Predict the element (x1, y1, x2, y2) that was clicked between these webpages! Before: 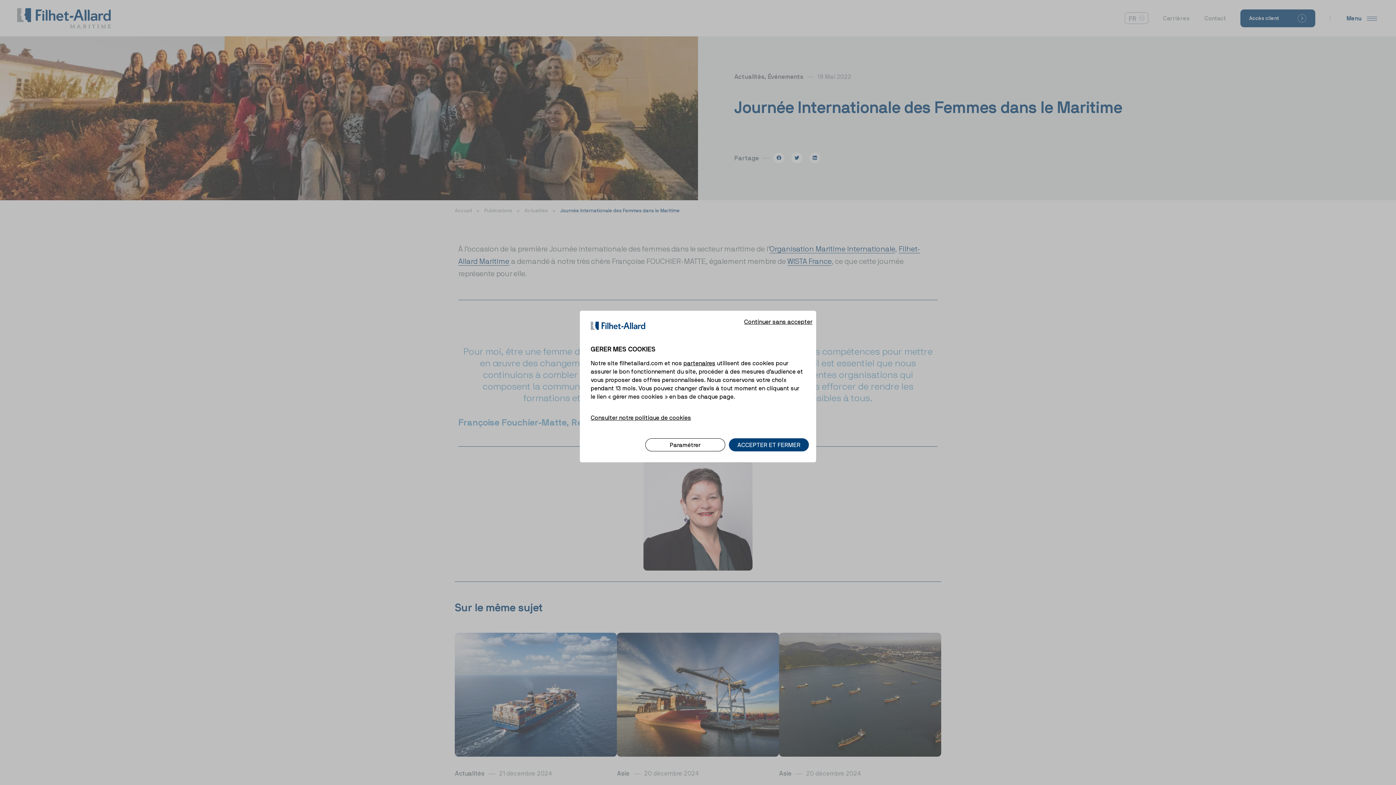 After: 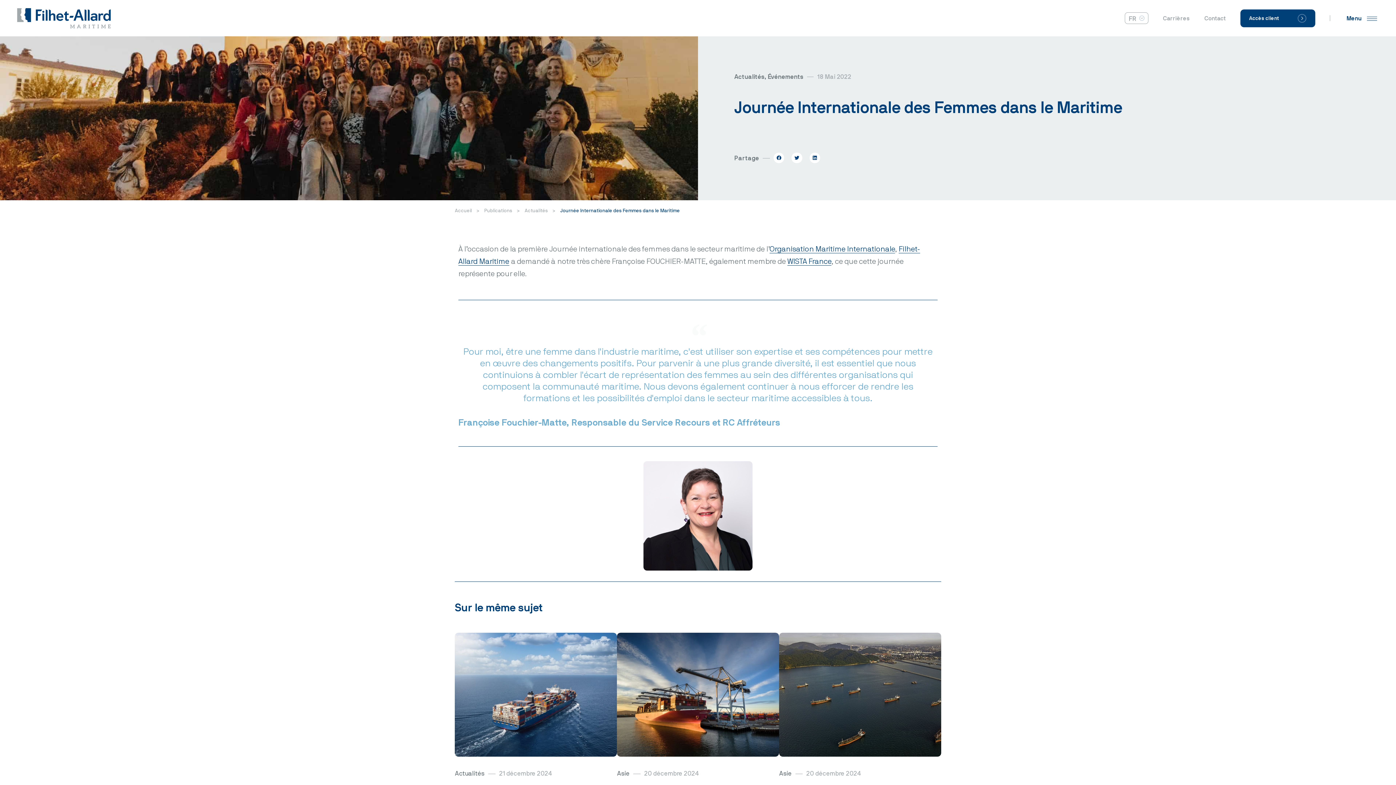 Action: bbox: (744, 318, 812, 325) label: Continuer sans accepter